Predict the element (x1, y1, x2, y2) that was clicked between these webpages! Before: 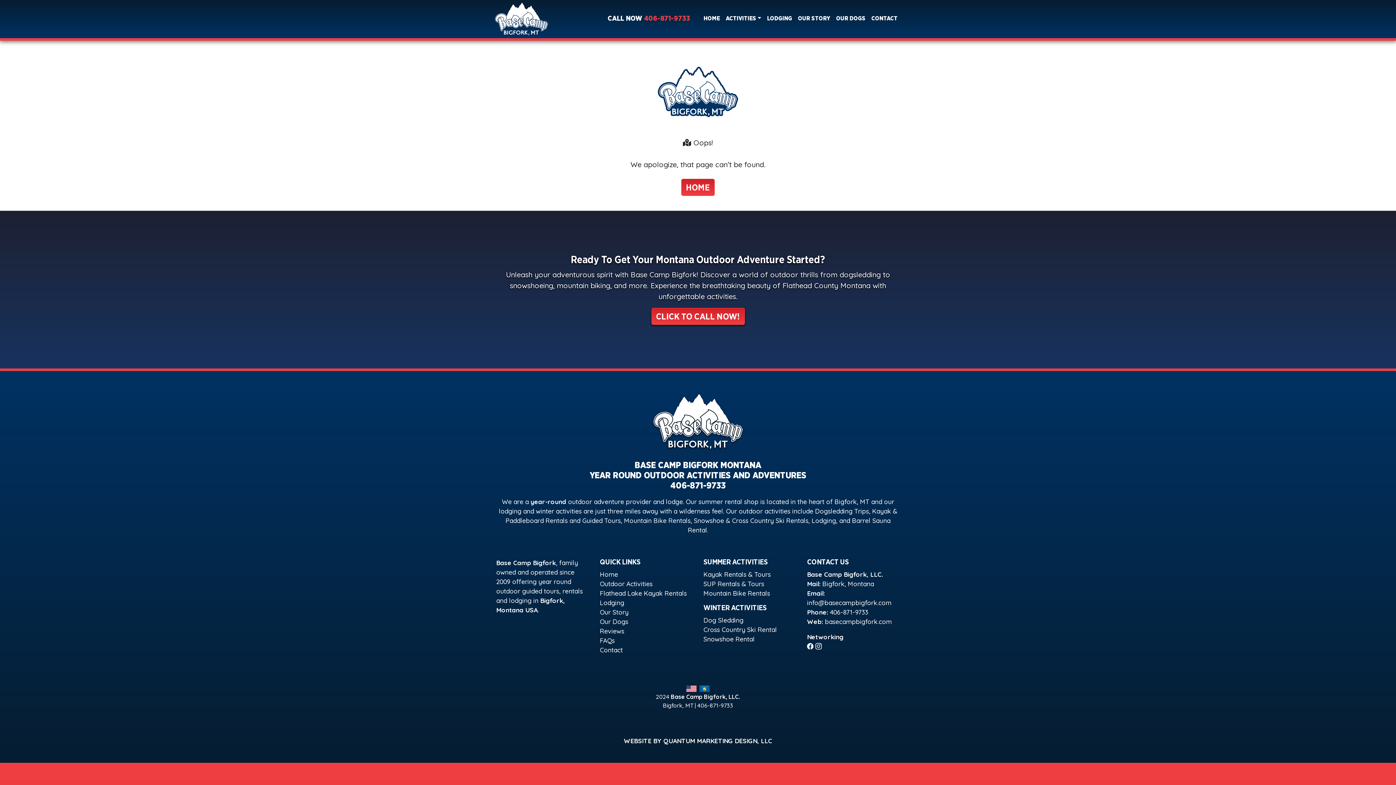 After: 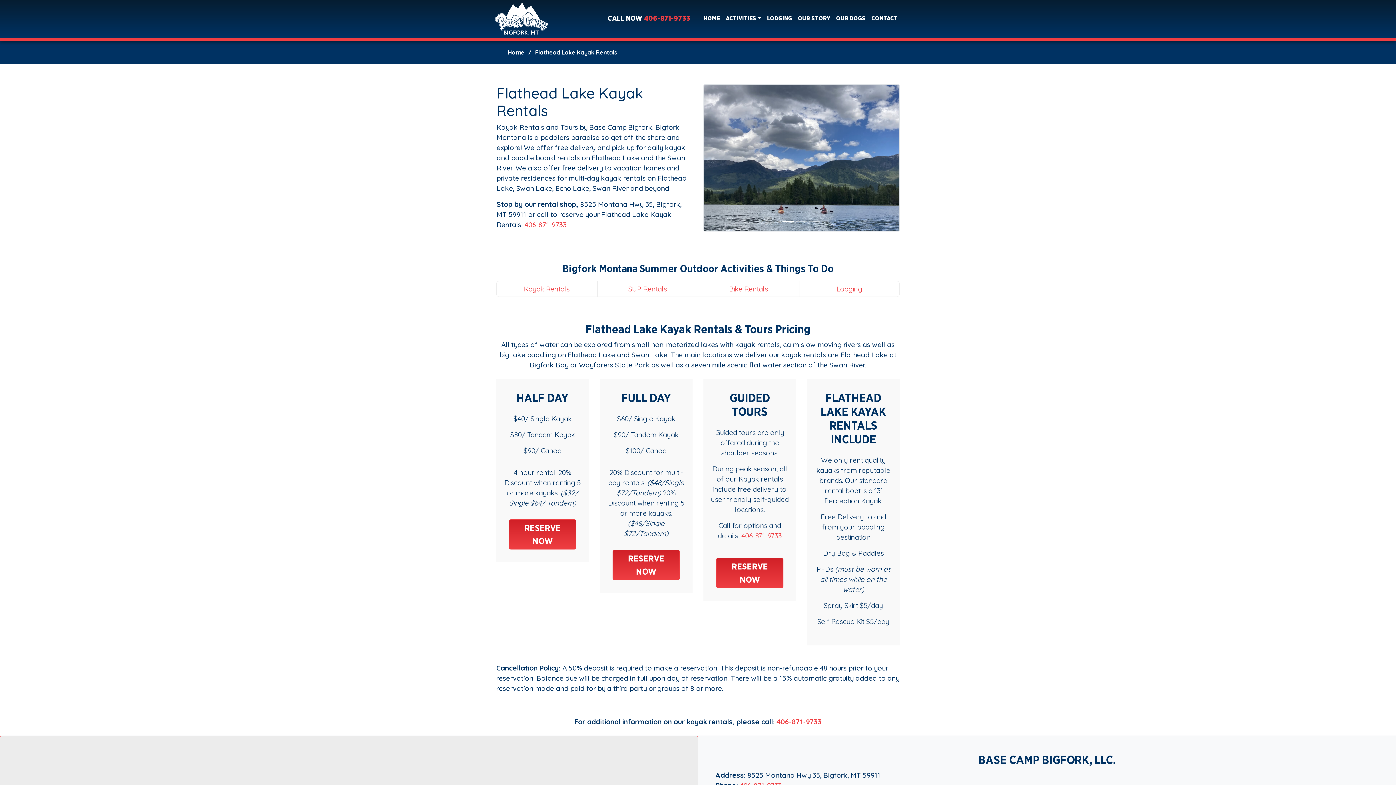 Action: bbox: (600, 589, 686, 597) label: Flathead Lake Kayak Rentals